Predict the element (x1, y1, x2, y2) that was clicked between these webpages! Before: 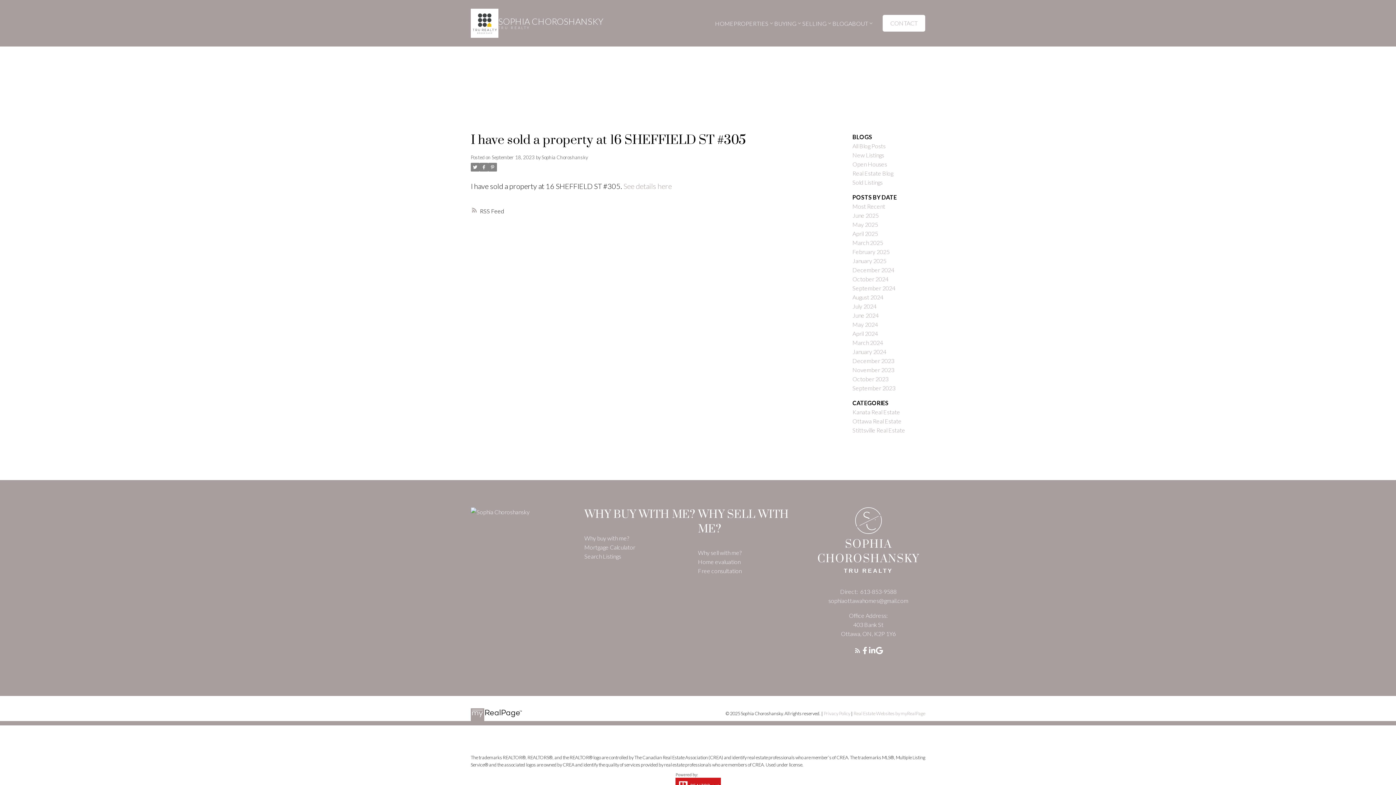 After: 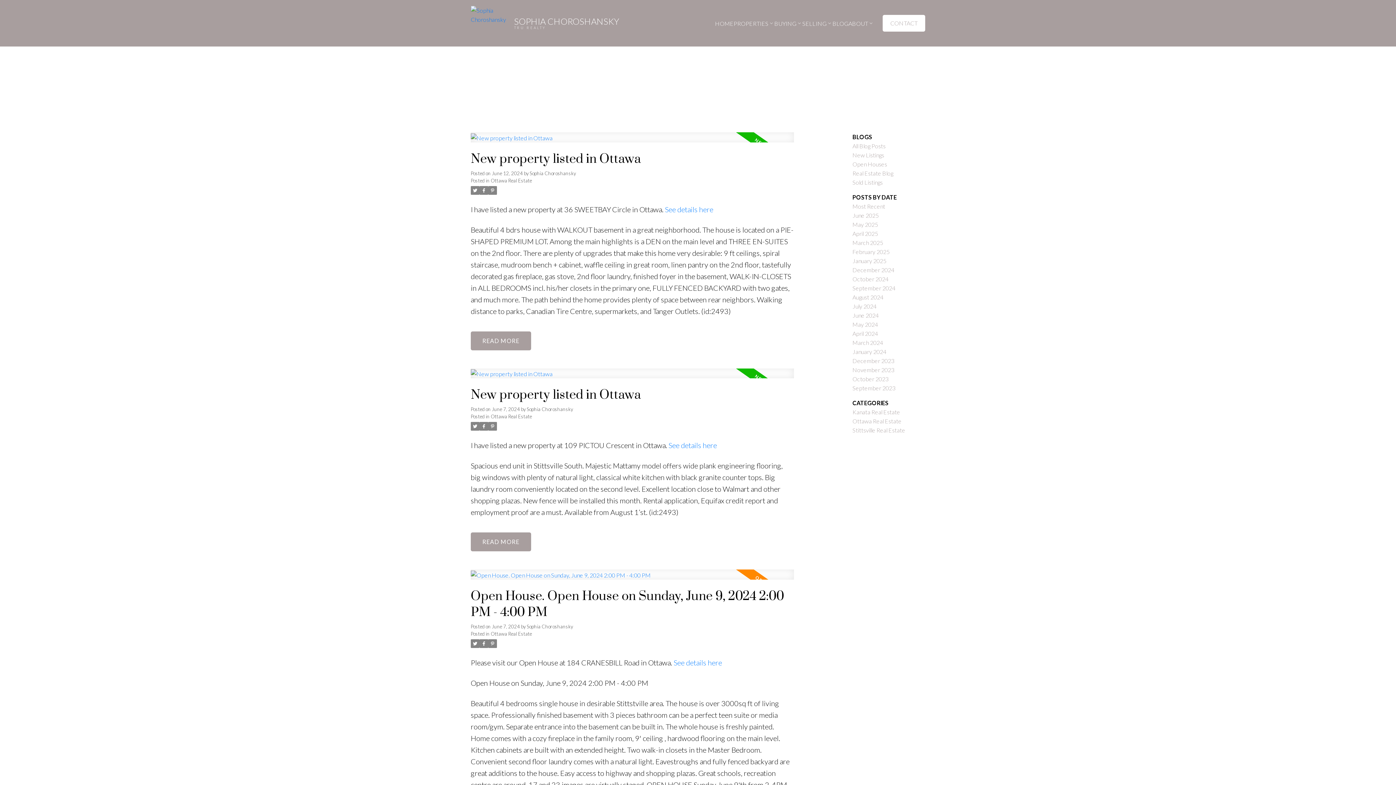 Action: bbox: (852, 312, 878, 318) label: June 2024